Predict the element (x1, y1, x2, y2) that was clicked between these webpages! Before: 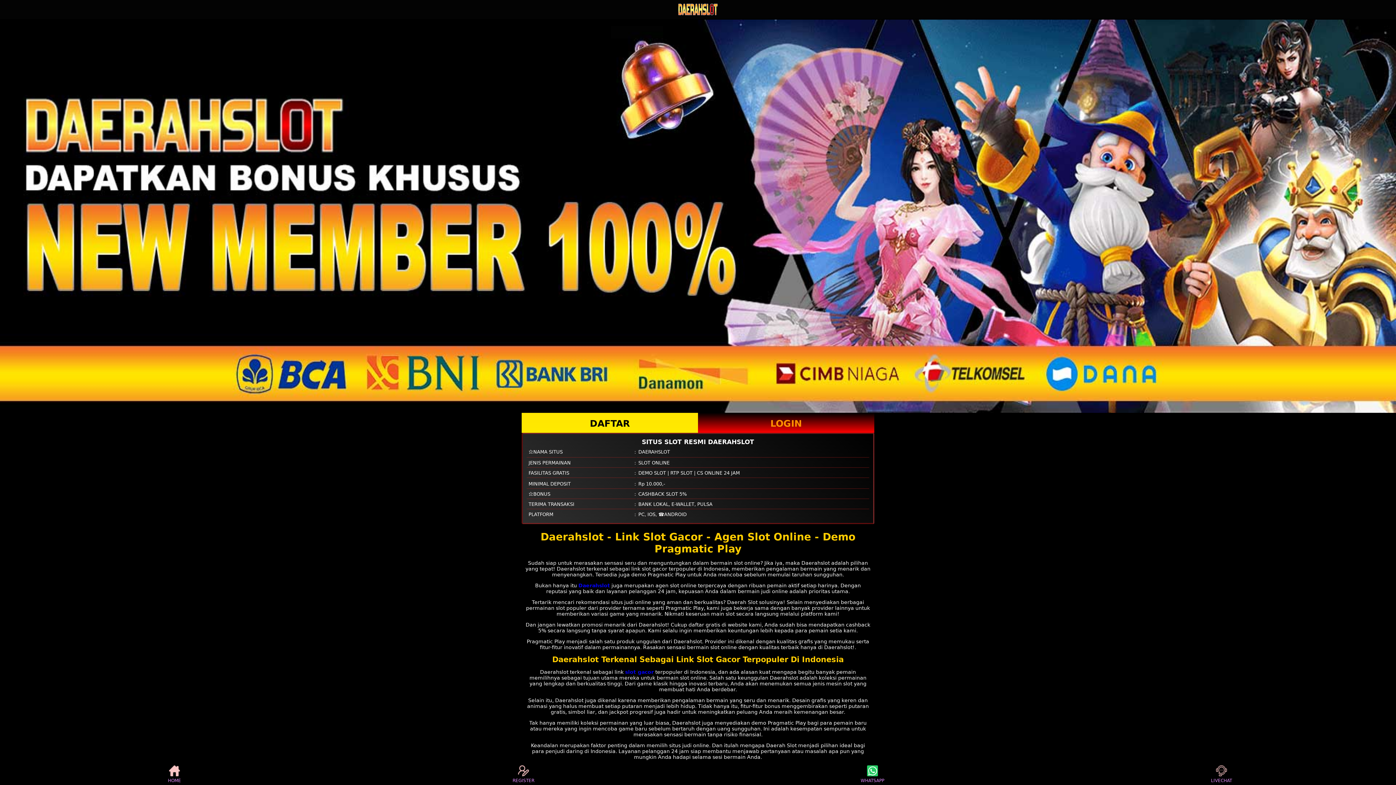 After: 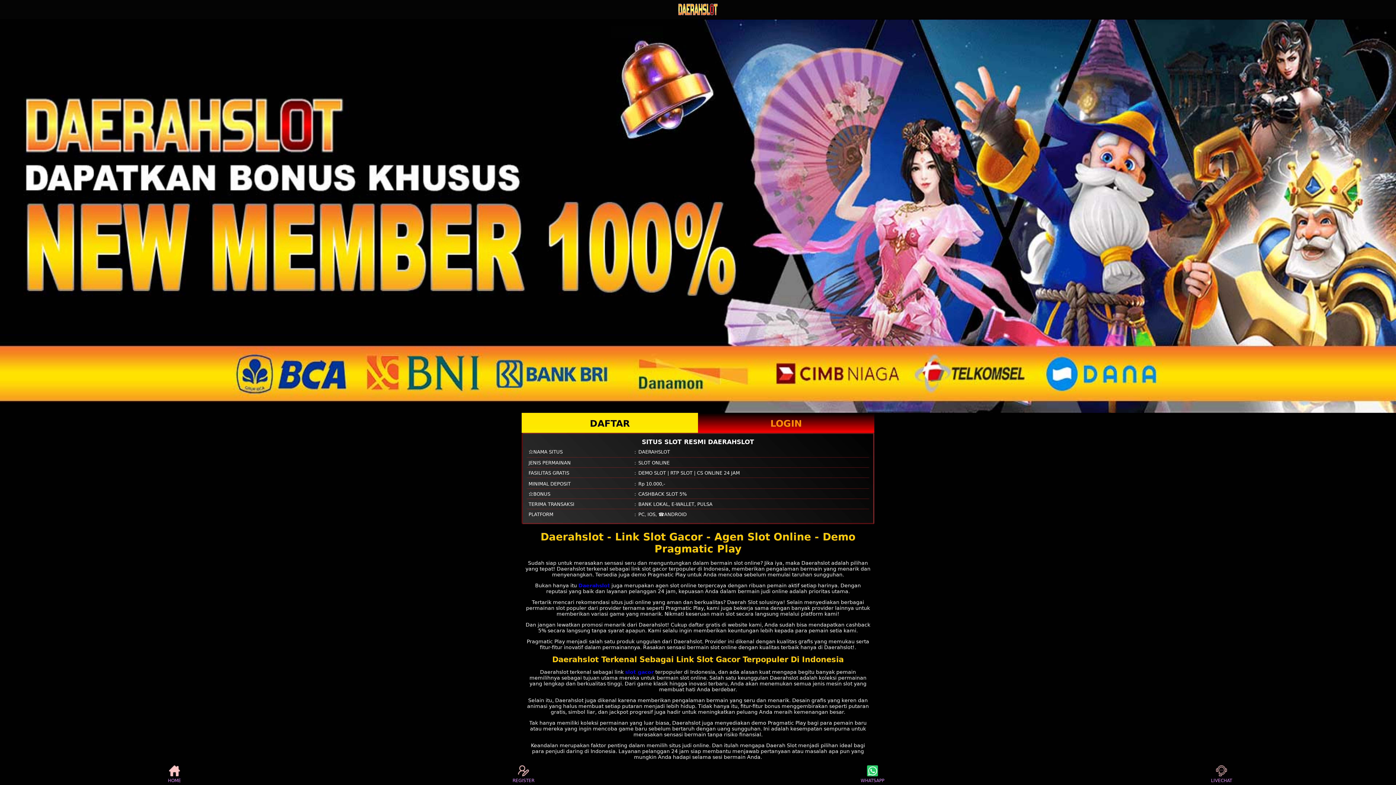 Action: bbox: (678, 3, 717, 15)